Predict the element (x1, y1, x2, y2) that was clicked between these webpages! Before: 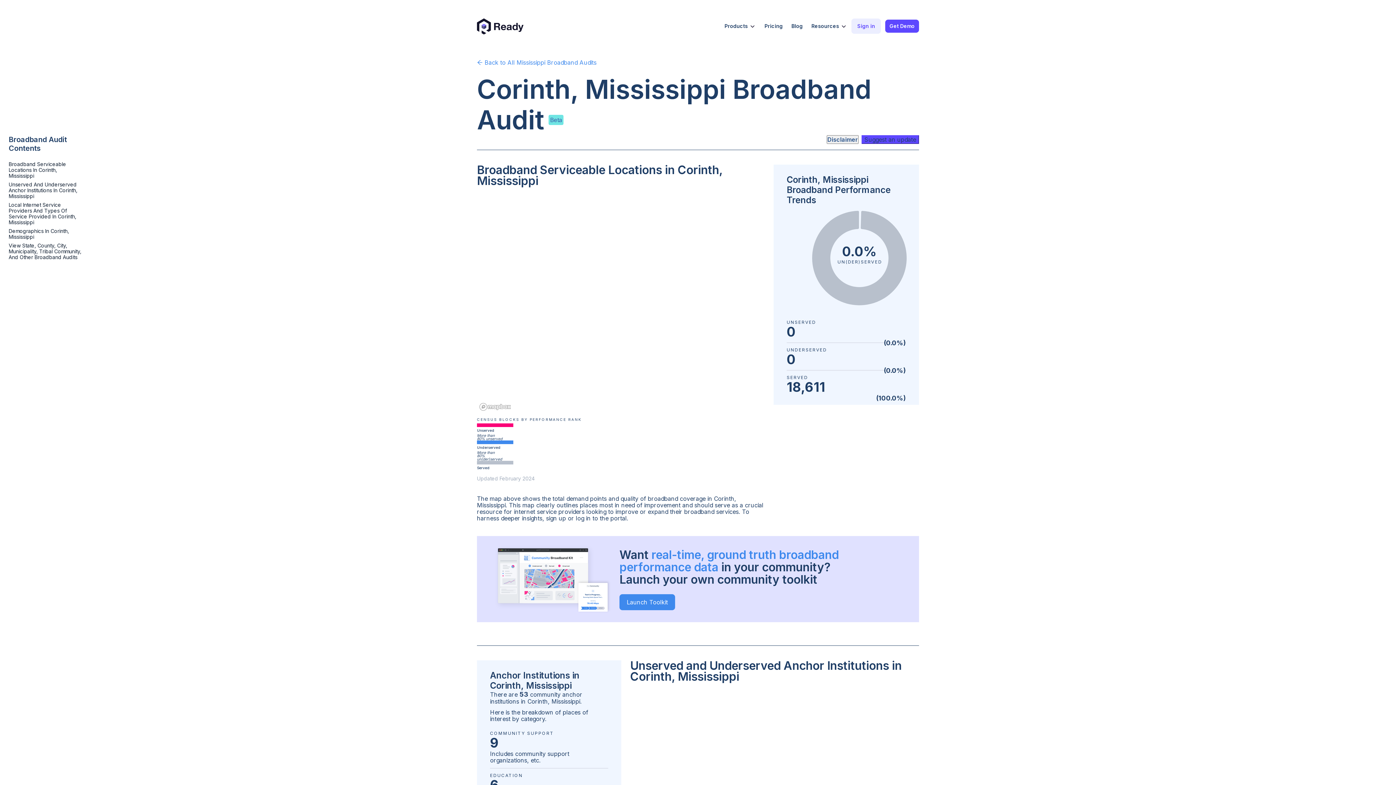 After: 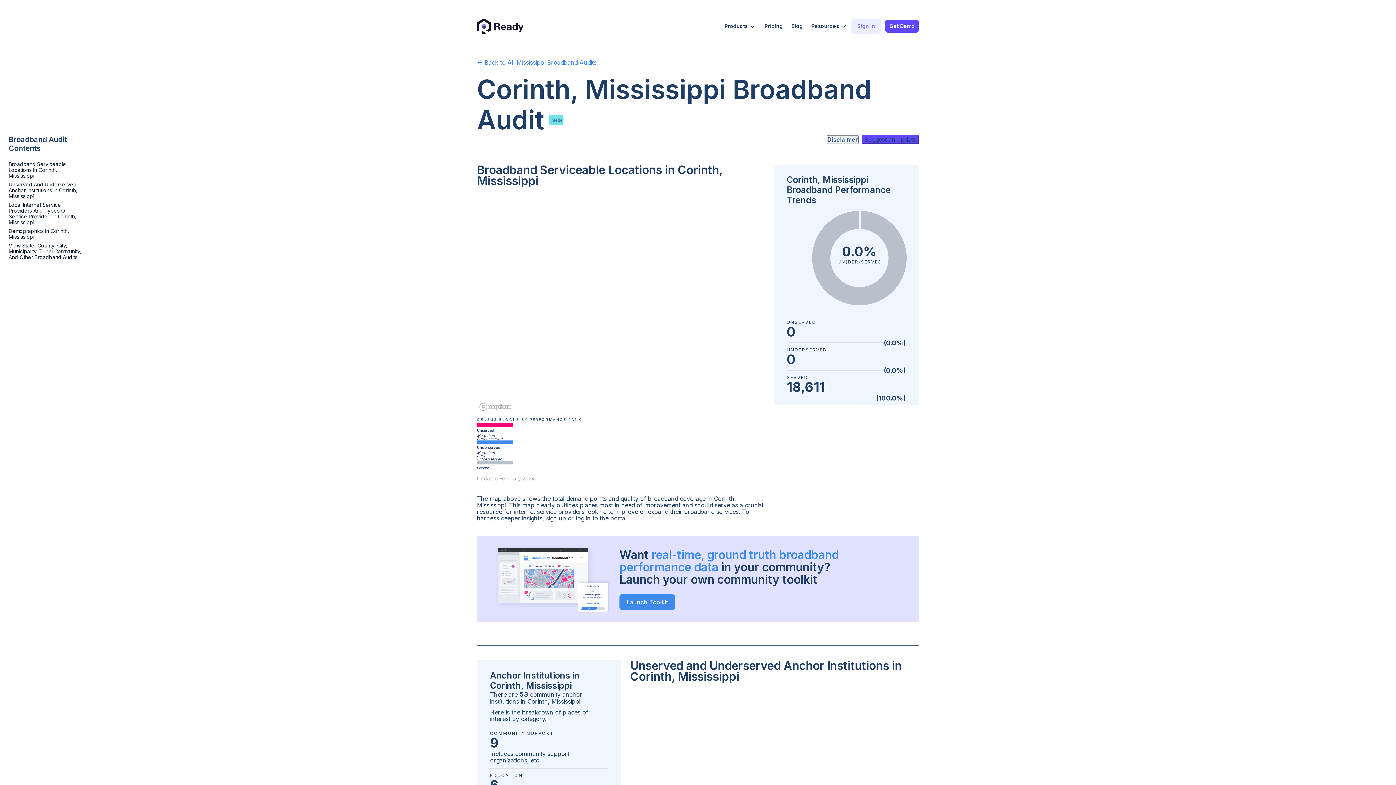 Action: bbox: (851, 18, 881, 33) label: Sign in